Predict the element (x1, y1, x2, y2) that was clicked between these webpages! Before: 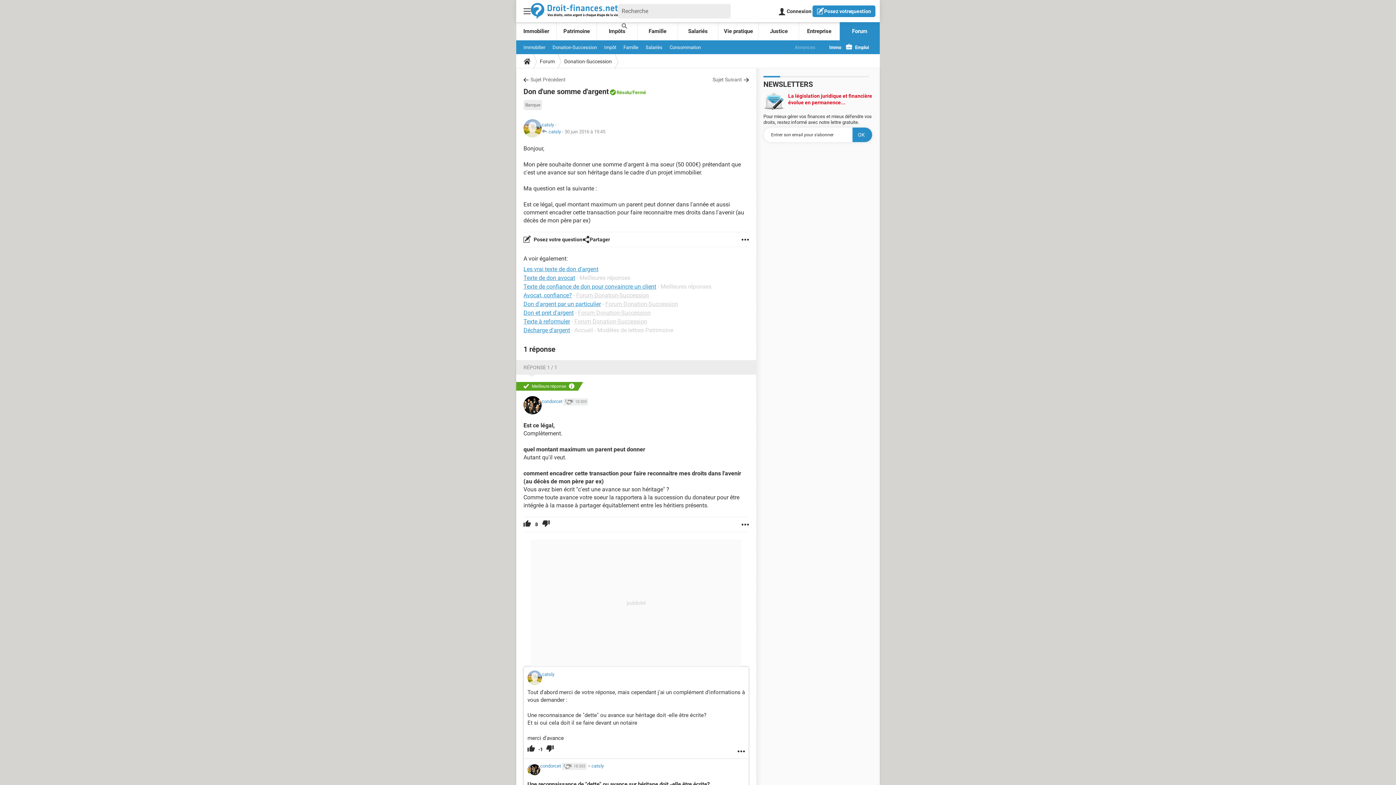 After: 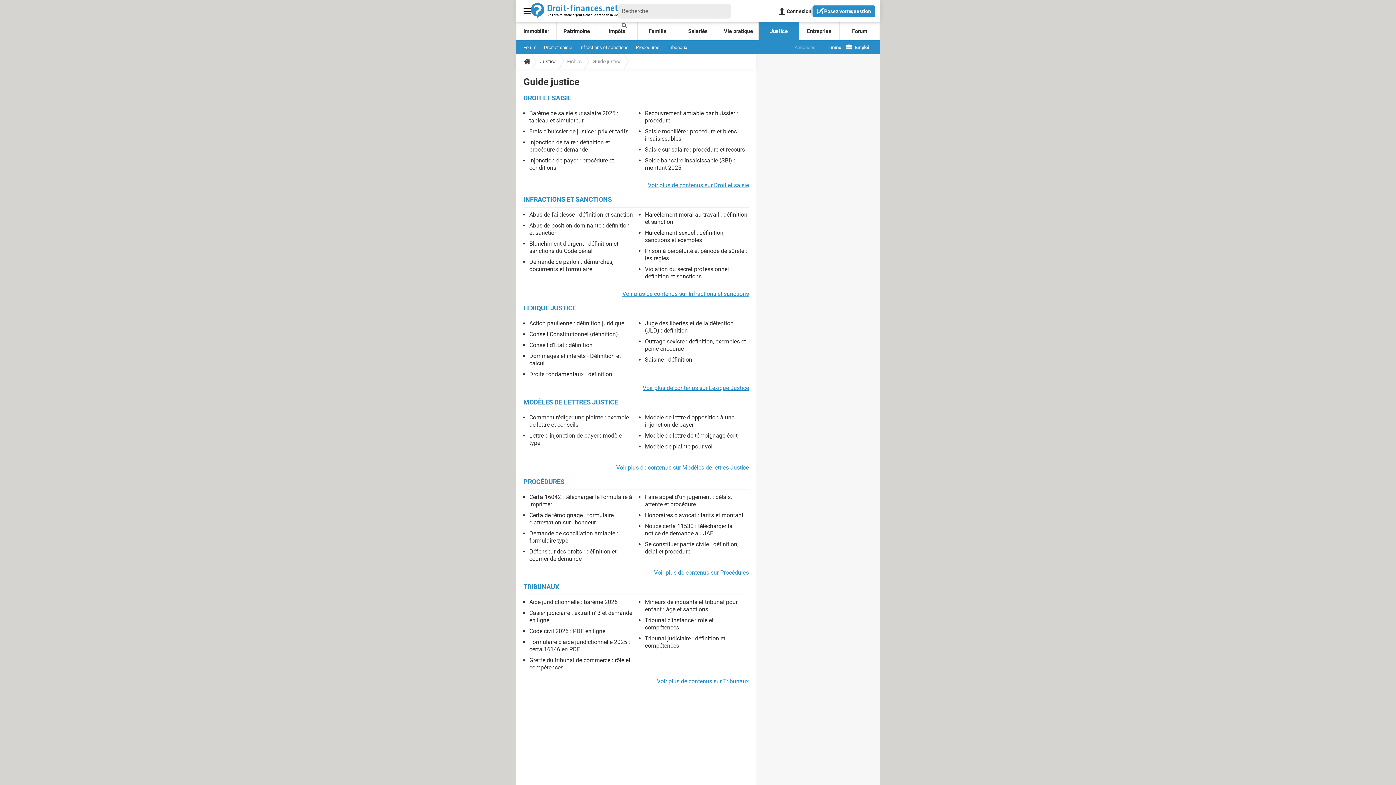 Action: bbox: (758, 22, 799, 40) label: Justice